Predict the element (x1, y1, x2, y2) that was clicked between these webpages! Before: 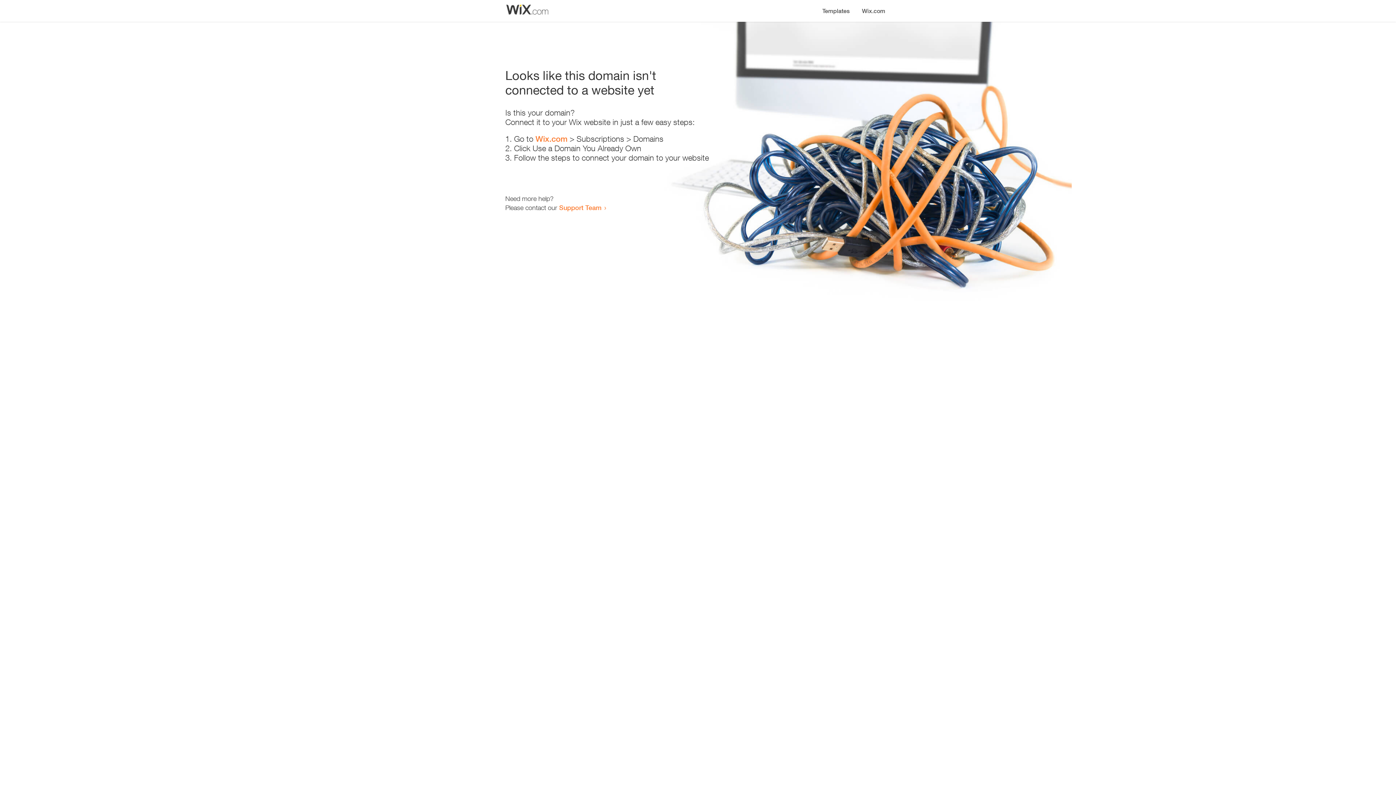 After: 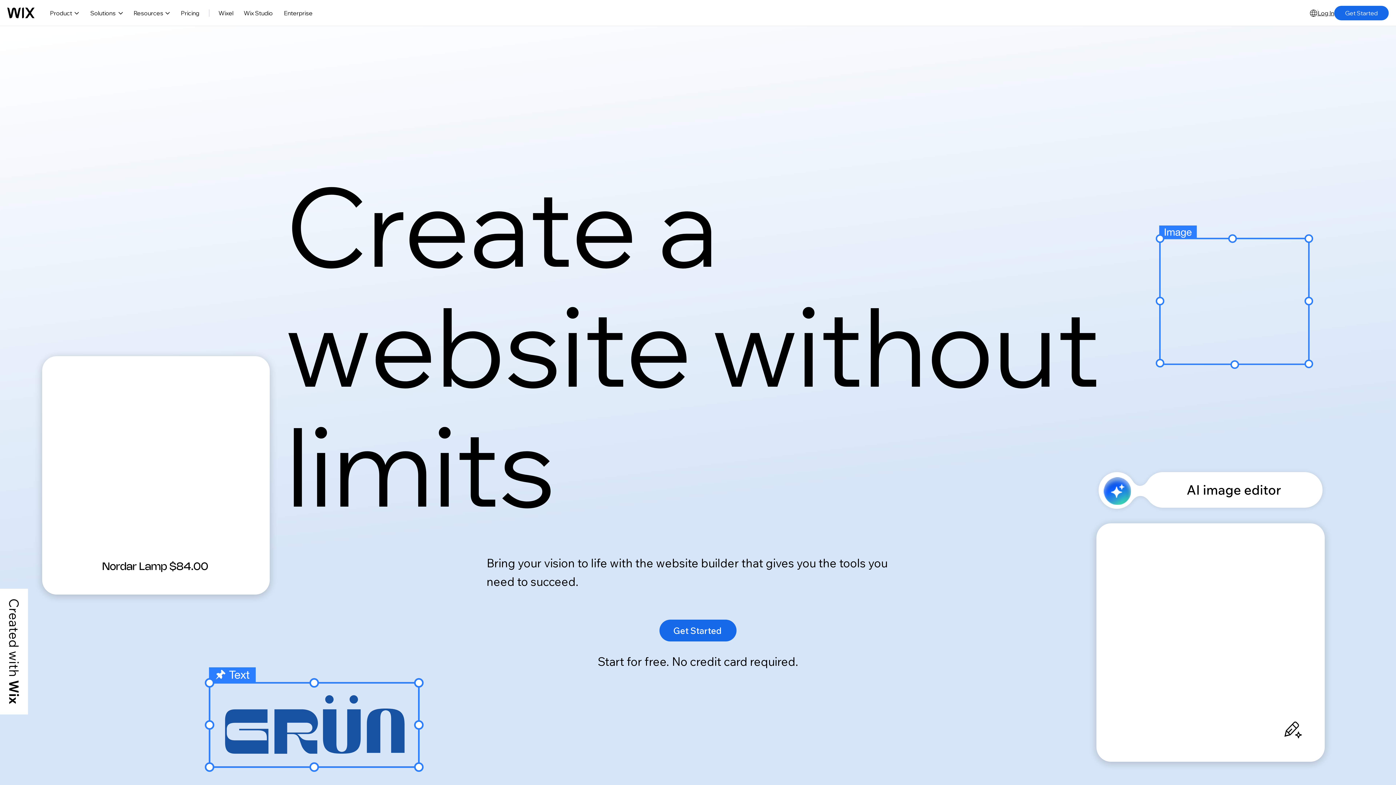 Action: bbox: (535, 134, 567, 143) label: Wix.com